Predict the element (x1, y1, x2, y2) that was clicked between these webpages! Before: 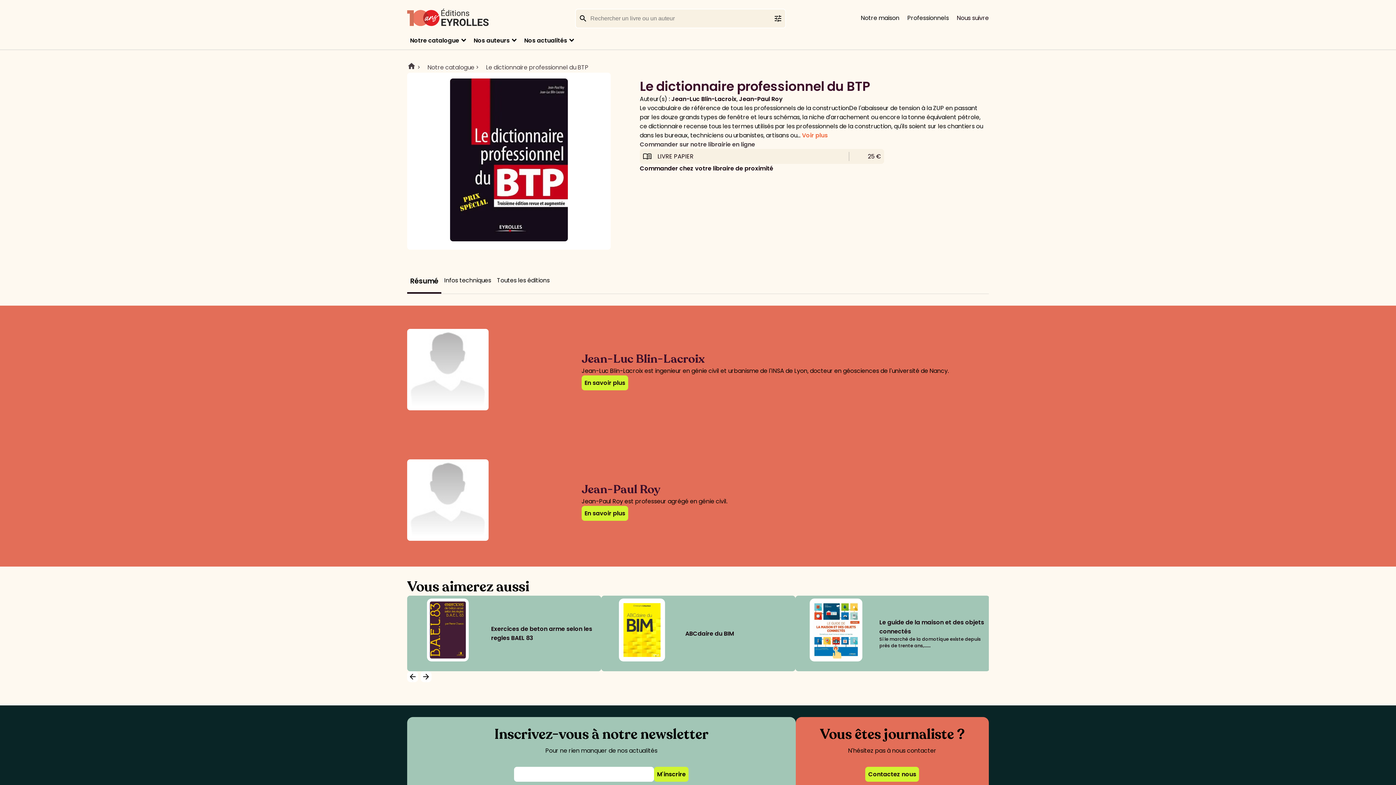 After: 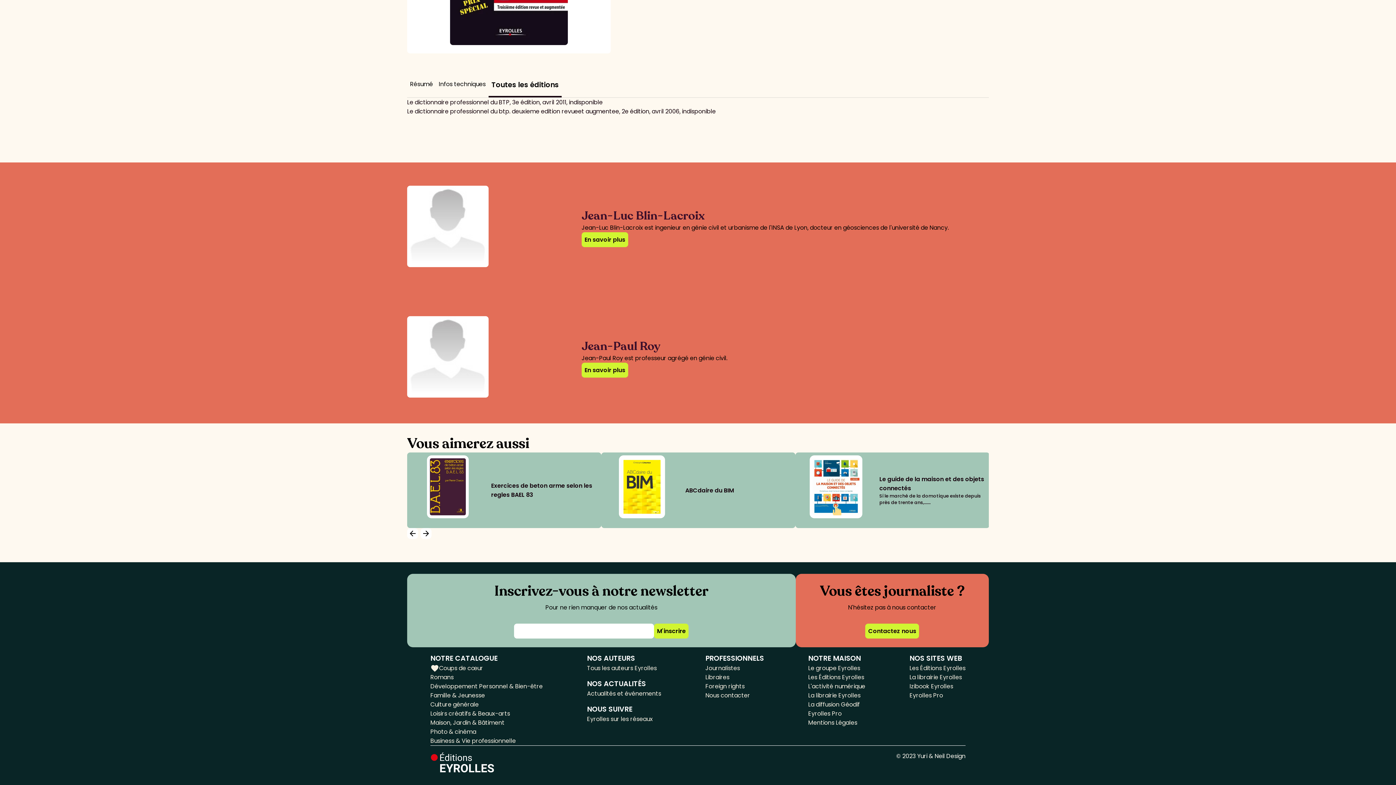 Action: bbox: (494, 273, 552, 290) label: Toutes les éditions